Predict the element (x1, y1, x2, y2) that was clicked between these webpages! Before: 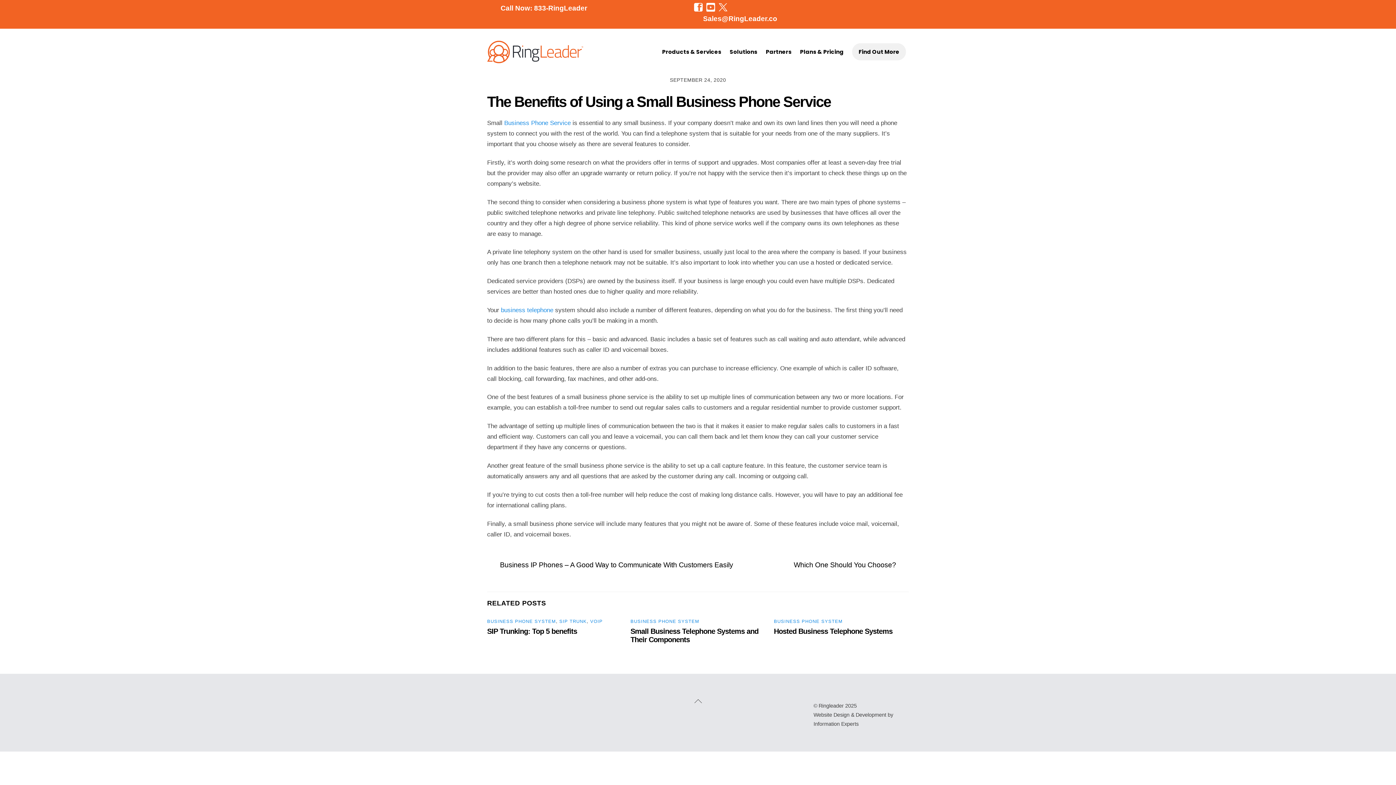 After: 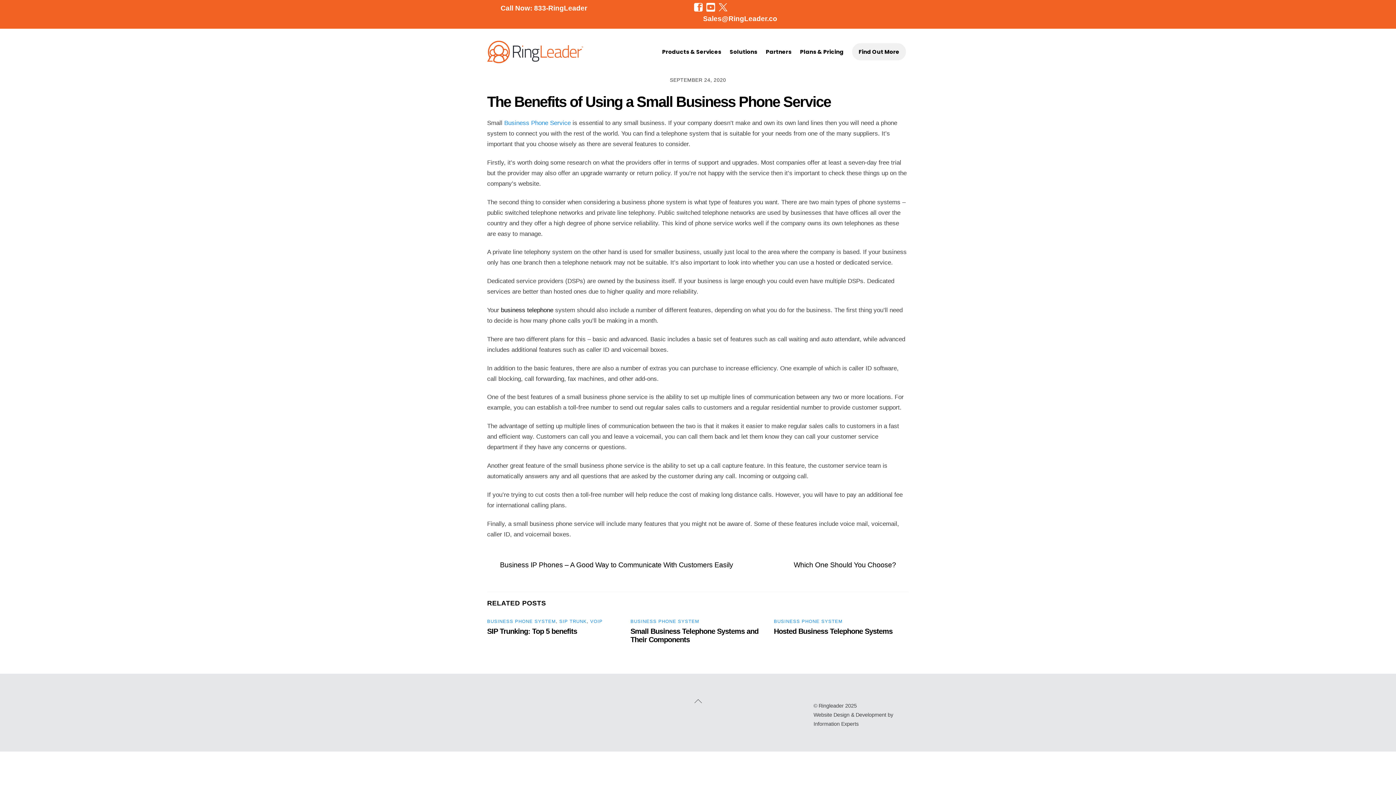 Action: label: business telephone bbox: (501, 306, 553, 313)